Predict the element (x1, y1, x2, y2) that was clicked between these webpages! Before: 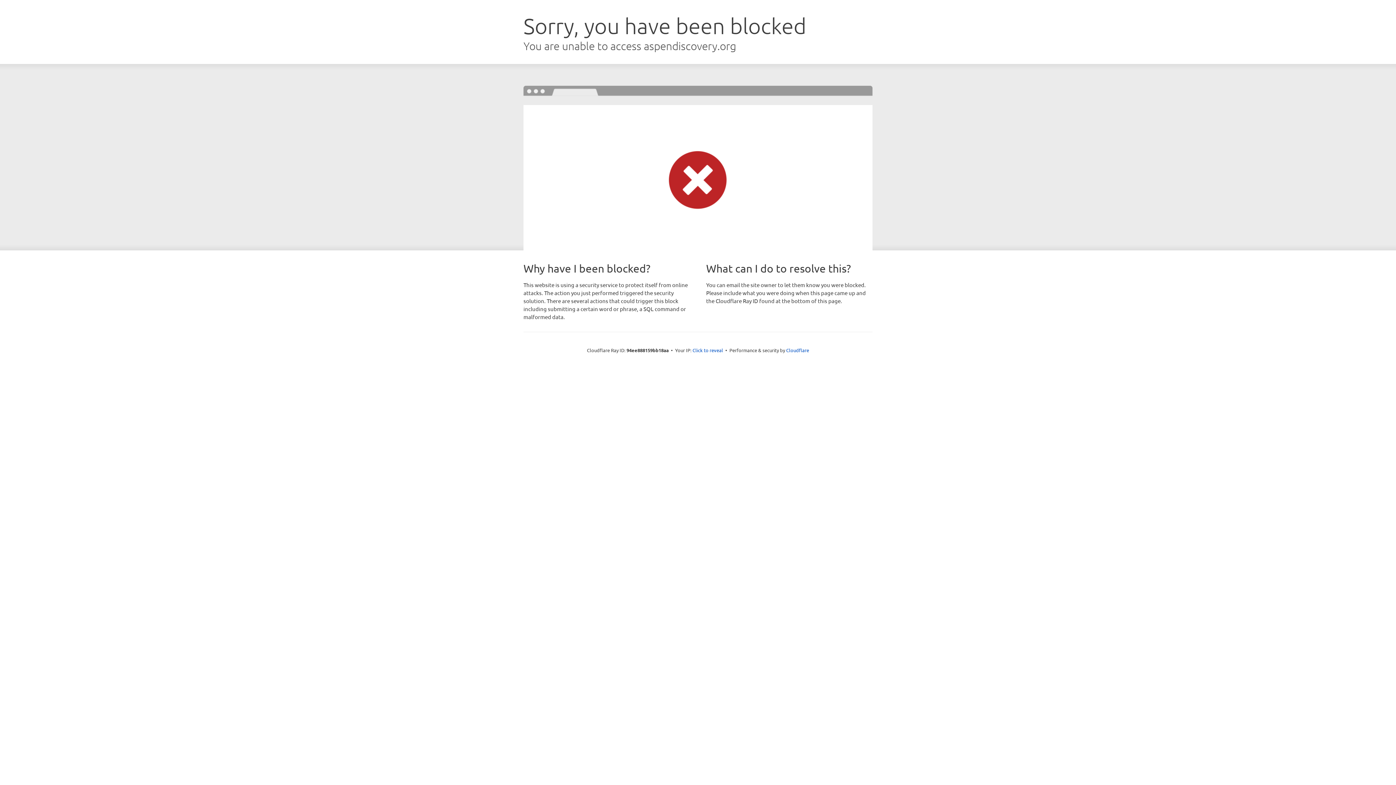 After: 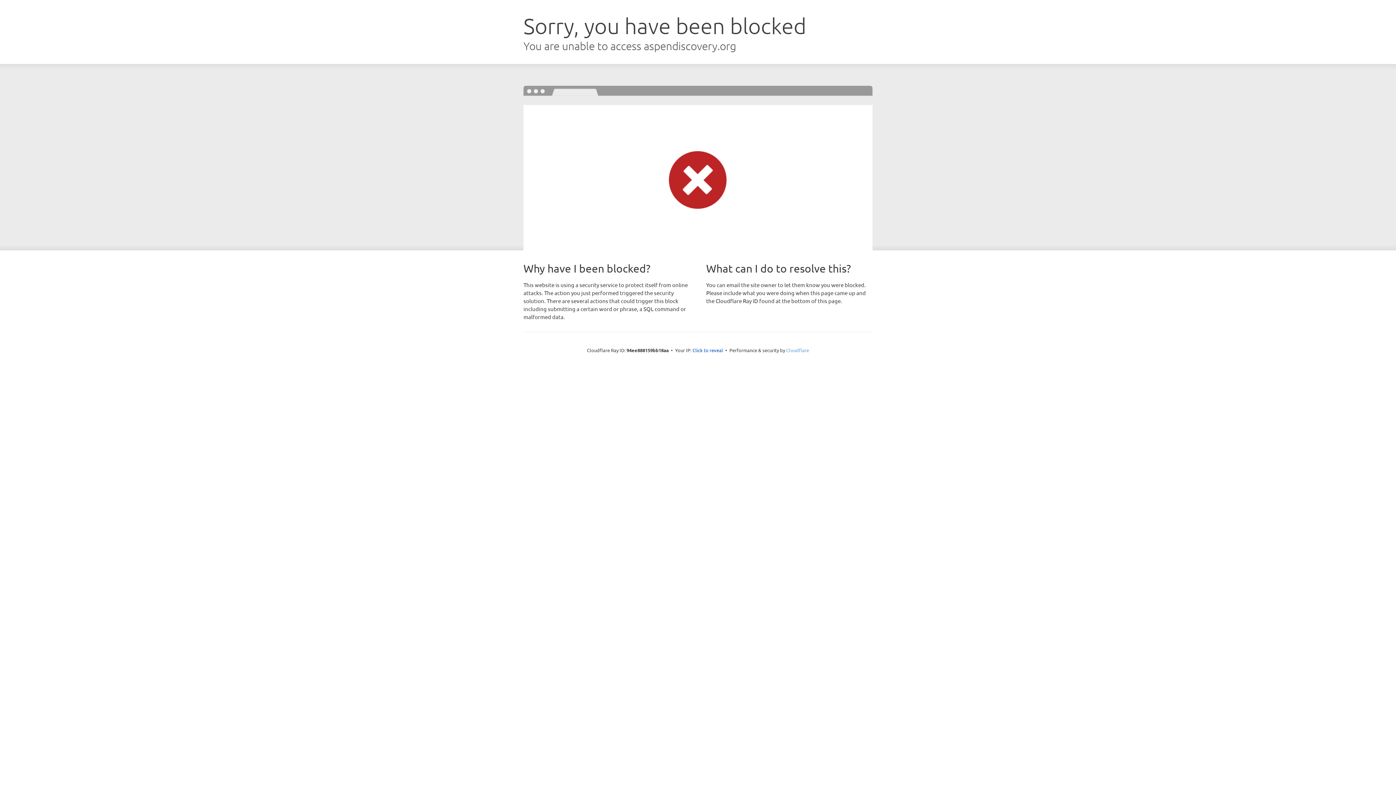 Action: label: Cloudflare bbox: (786, 347, 809, 353)